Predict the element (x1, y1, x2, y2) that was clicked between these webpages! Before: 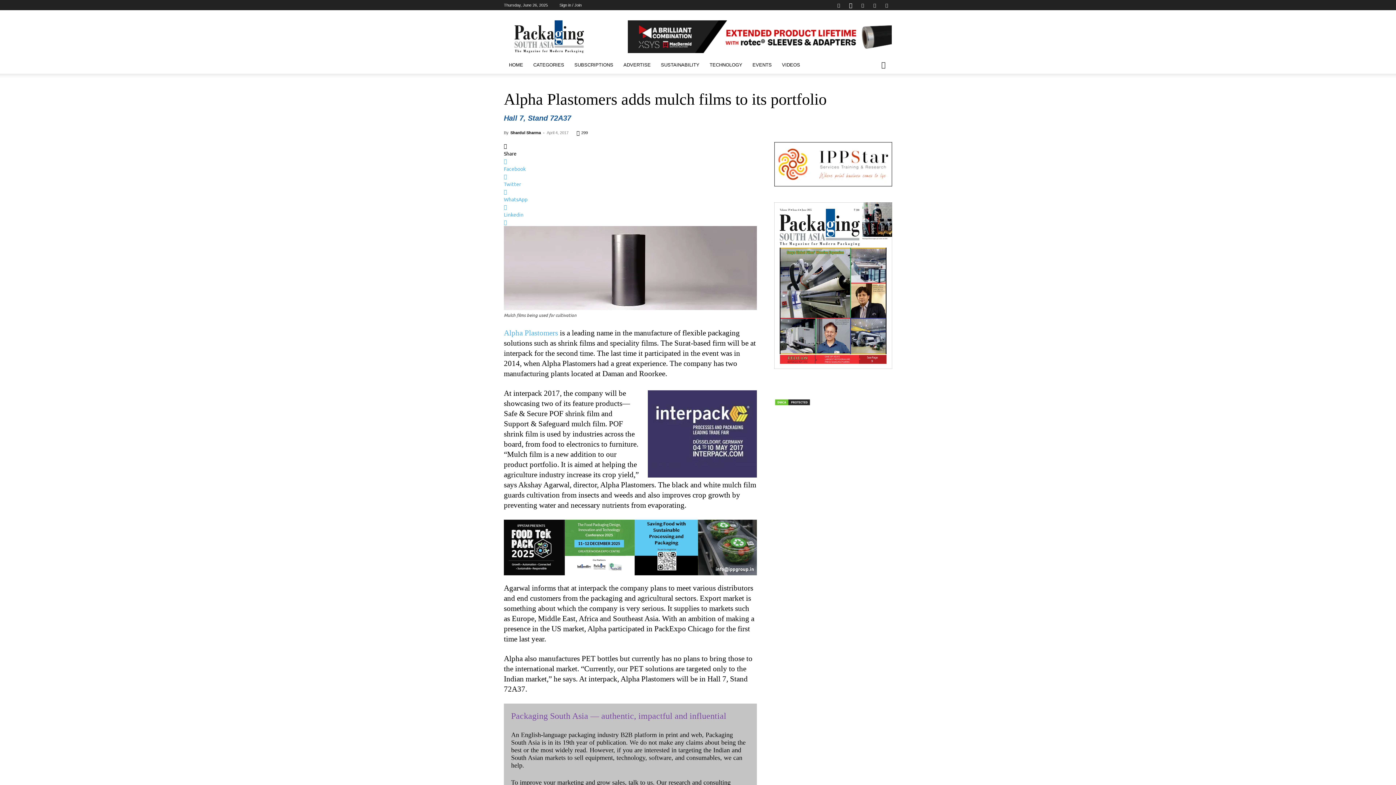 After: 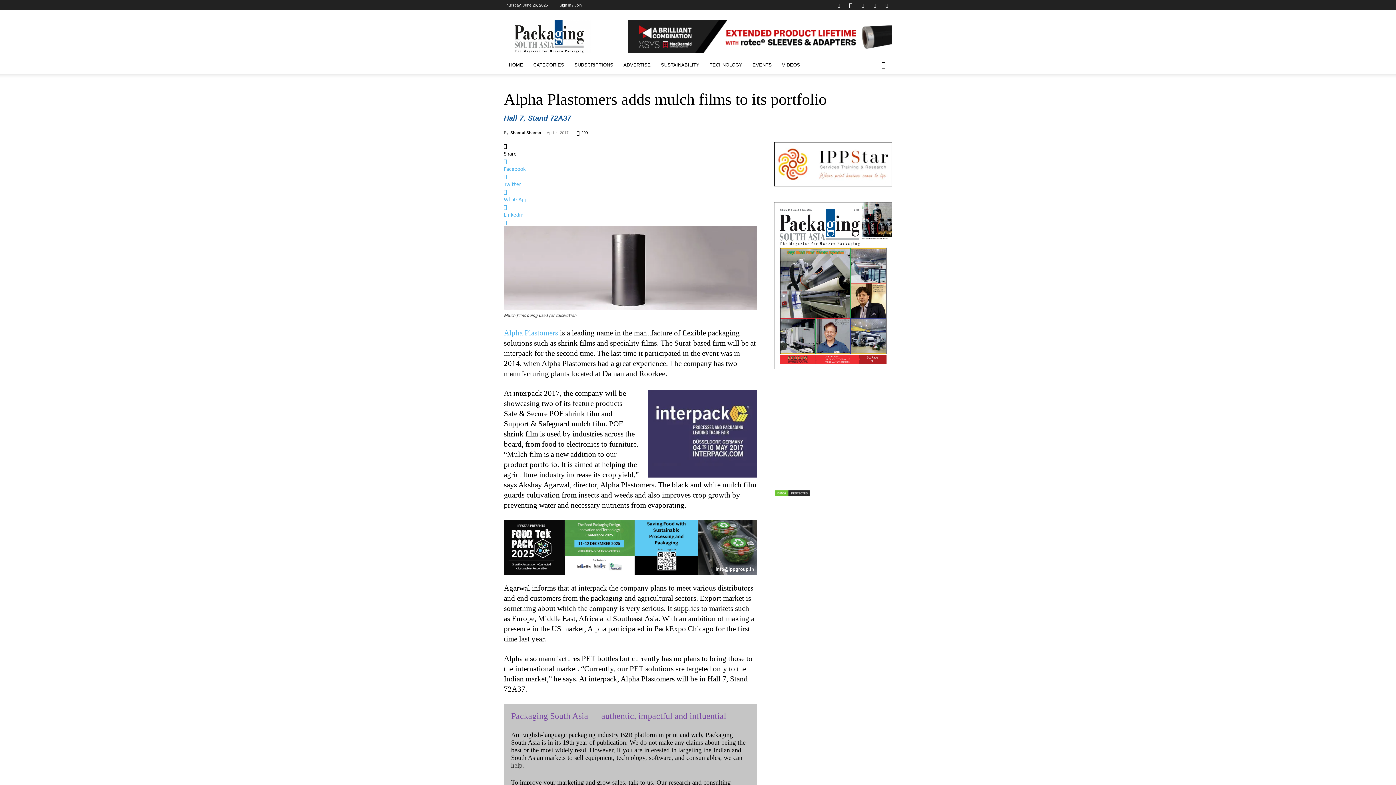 Action: label: Search bbox: (874, 62, 892, 68)